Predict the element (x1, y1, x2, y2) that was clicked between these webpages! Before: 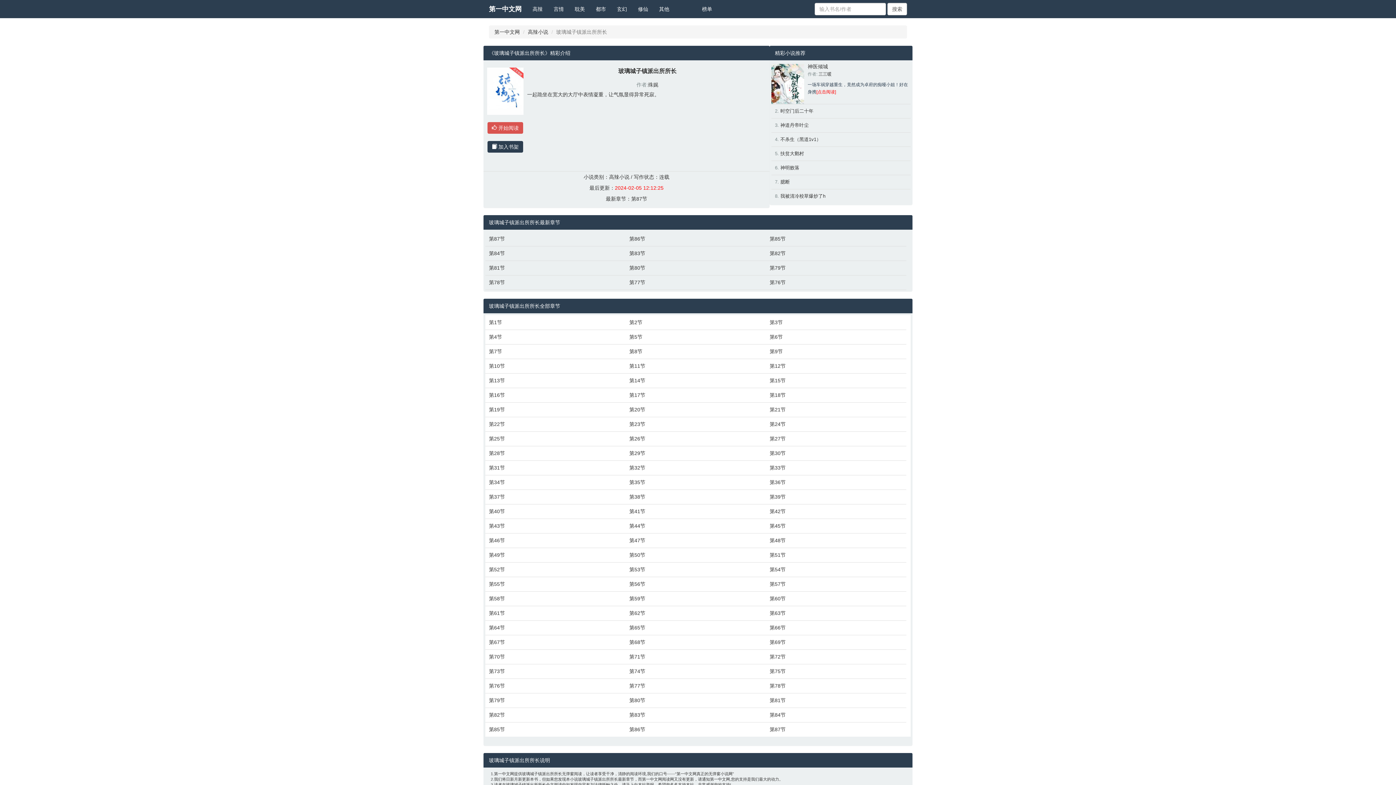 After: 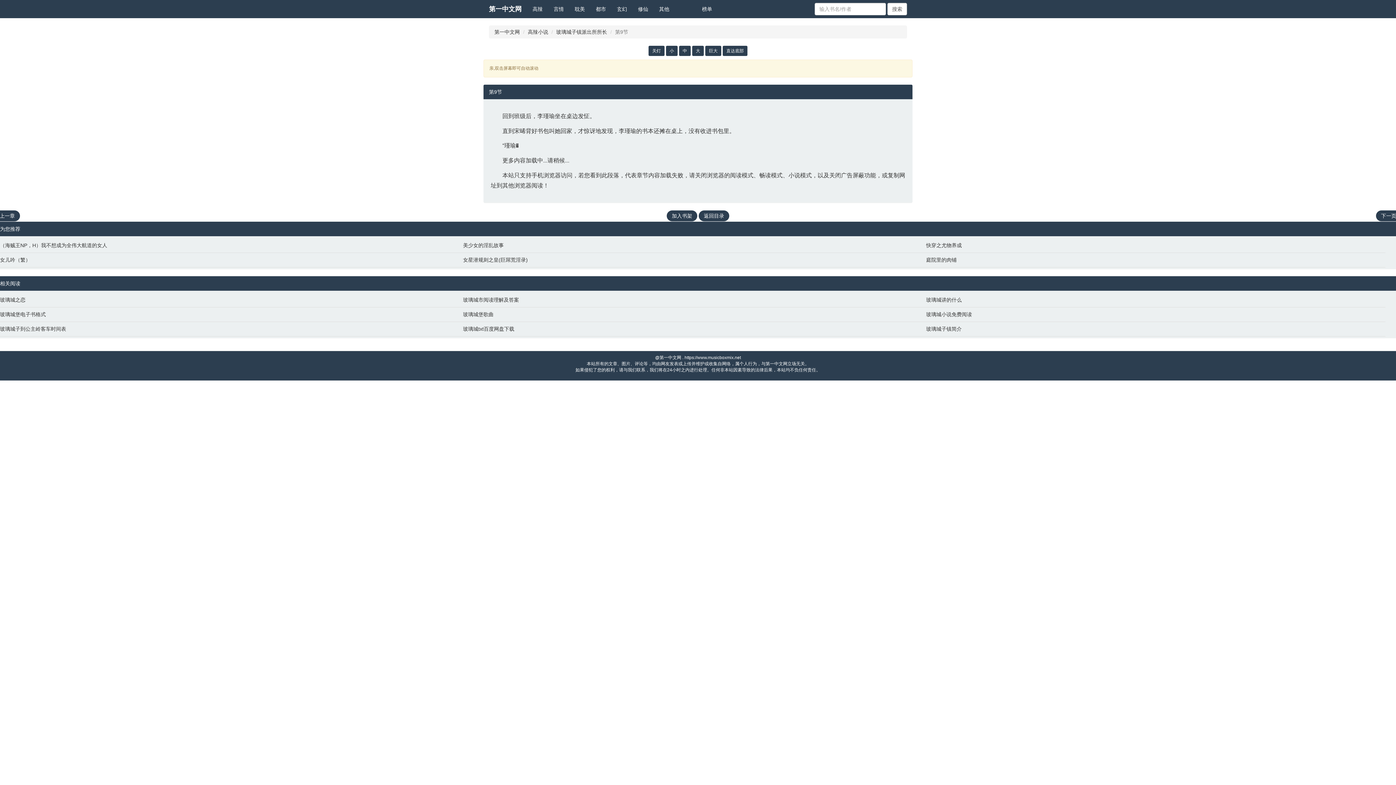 Action: label: 第9节 bbox: (769, 348, 903, 355)